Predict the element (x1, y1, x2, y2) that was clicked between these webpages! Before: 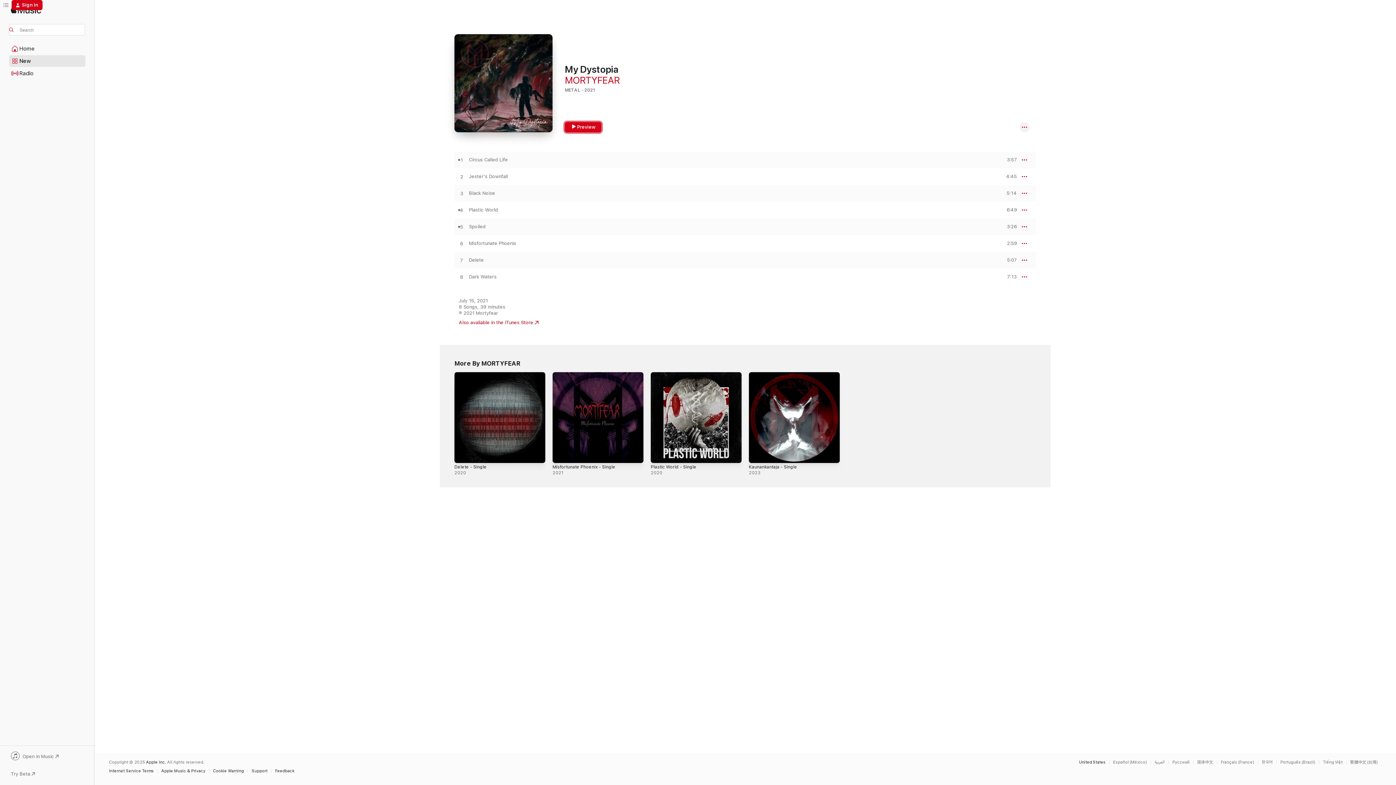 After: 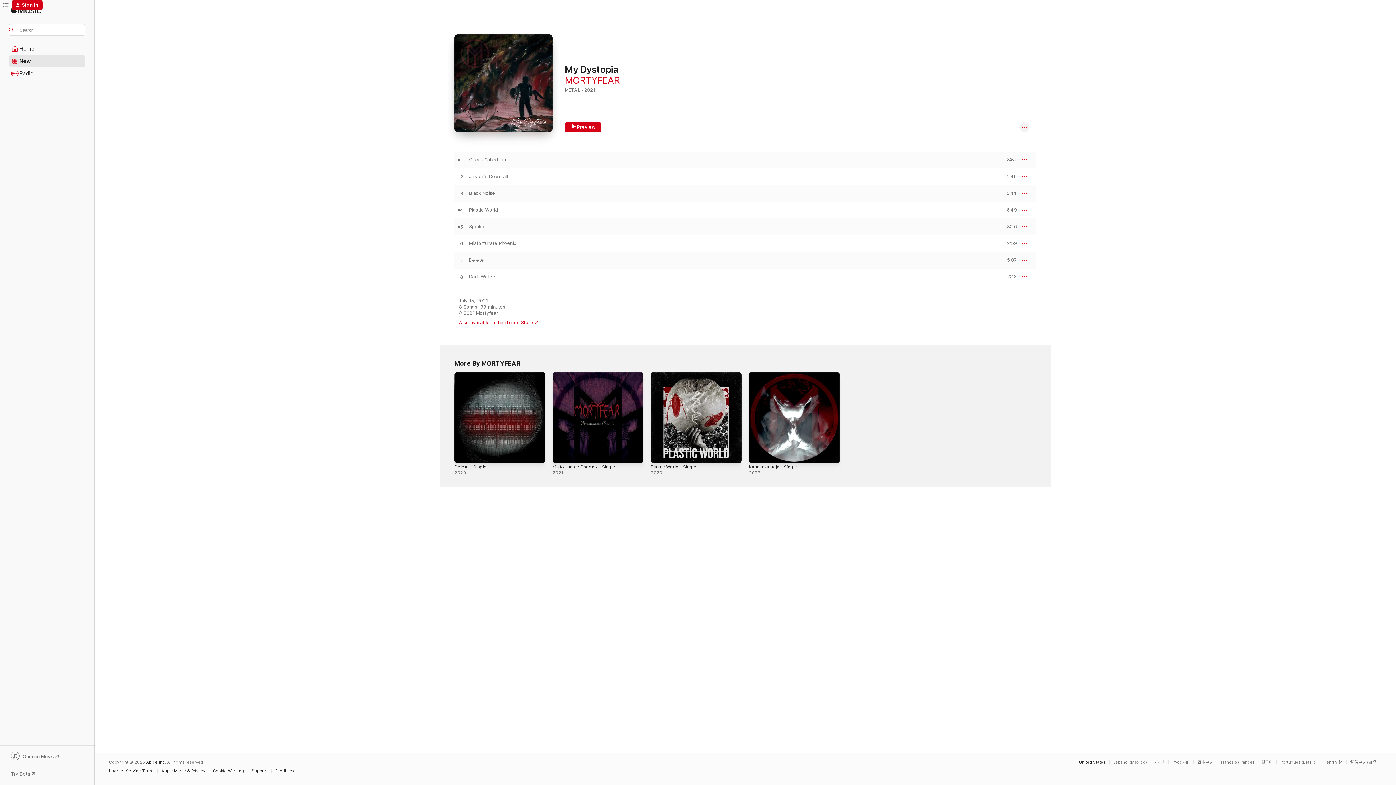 Action: label: Also available in the iTunes Store bbox: (458, 320, 538, 325)